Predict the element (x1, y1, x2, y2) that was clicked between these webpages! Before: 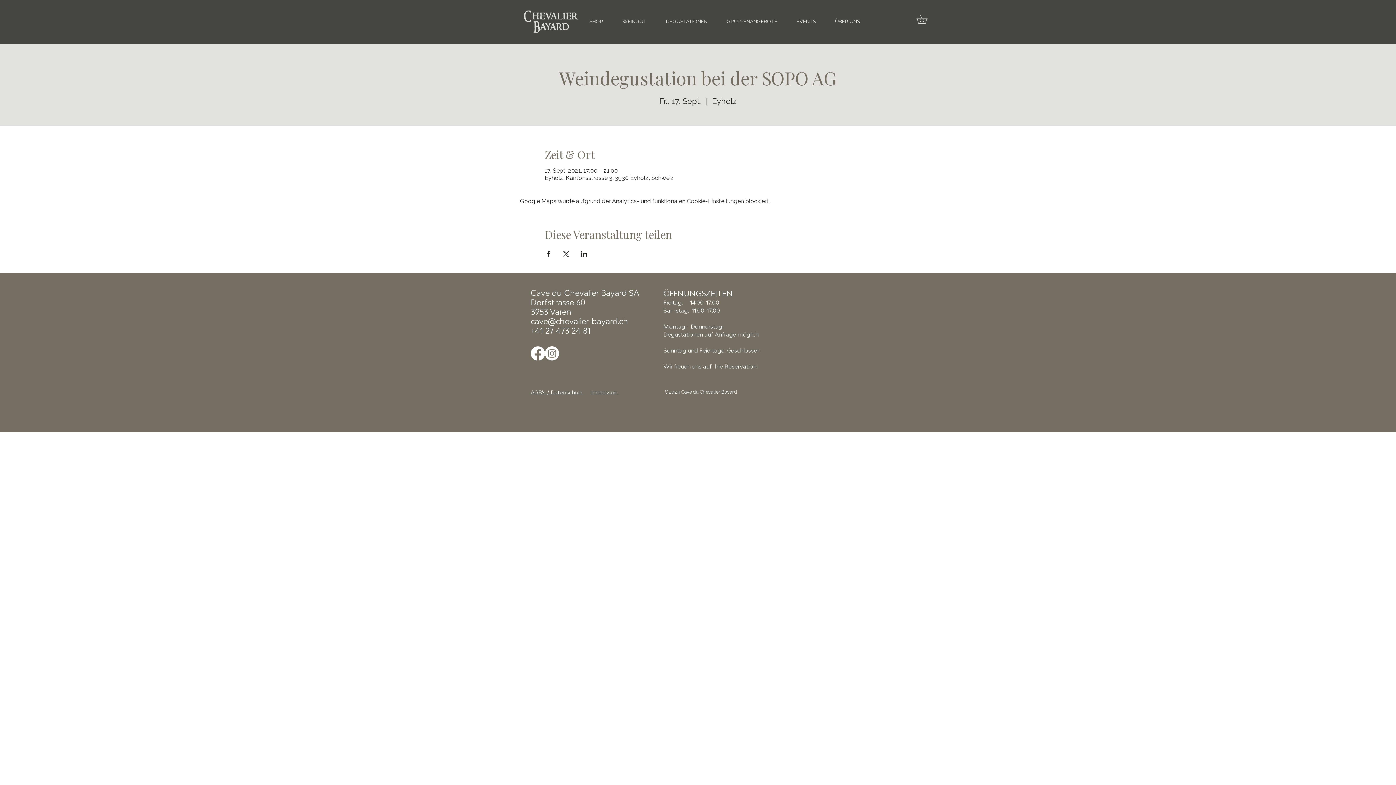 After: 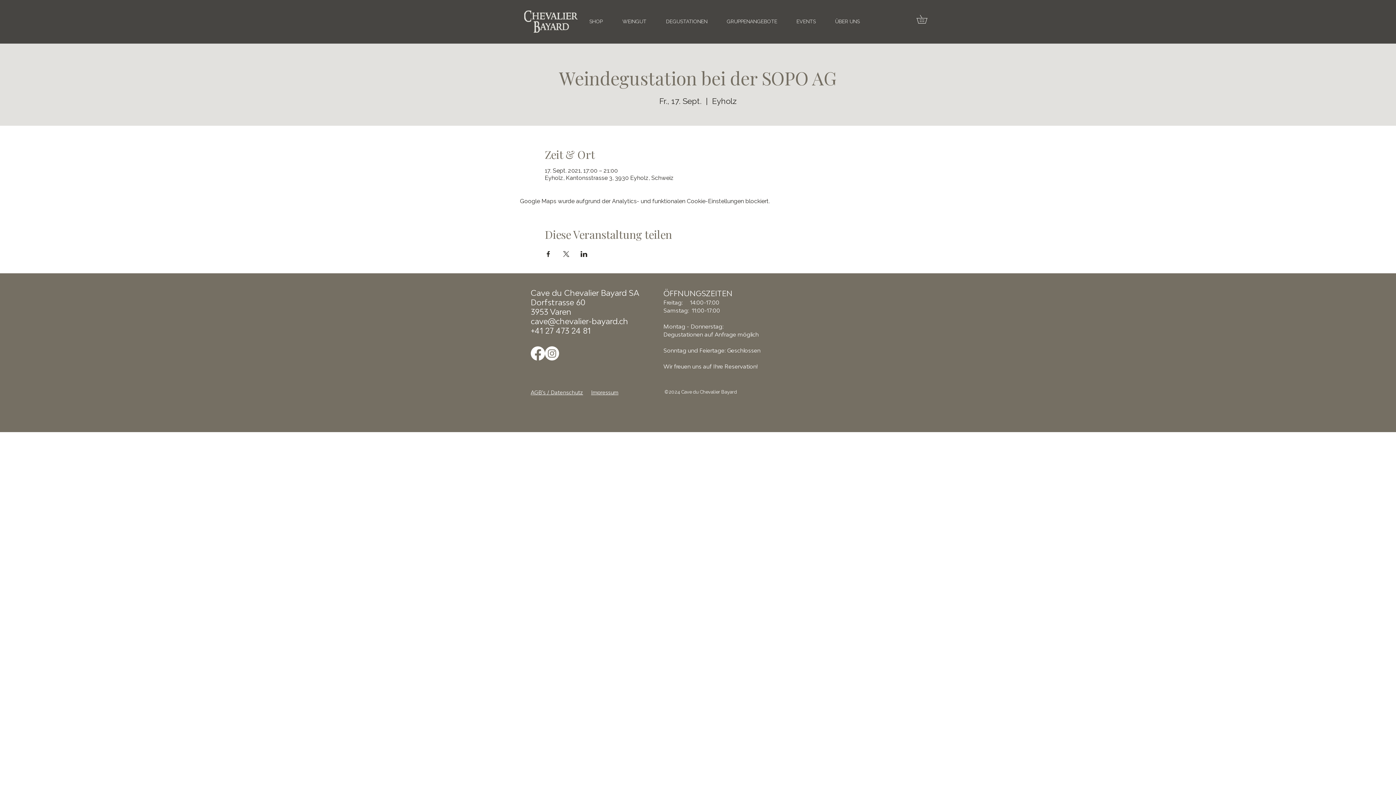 Action: bbox: (562, 251, 569, 257) label: Veranstaltung teilen auf X